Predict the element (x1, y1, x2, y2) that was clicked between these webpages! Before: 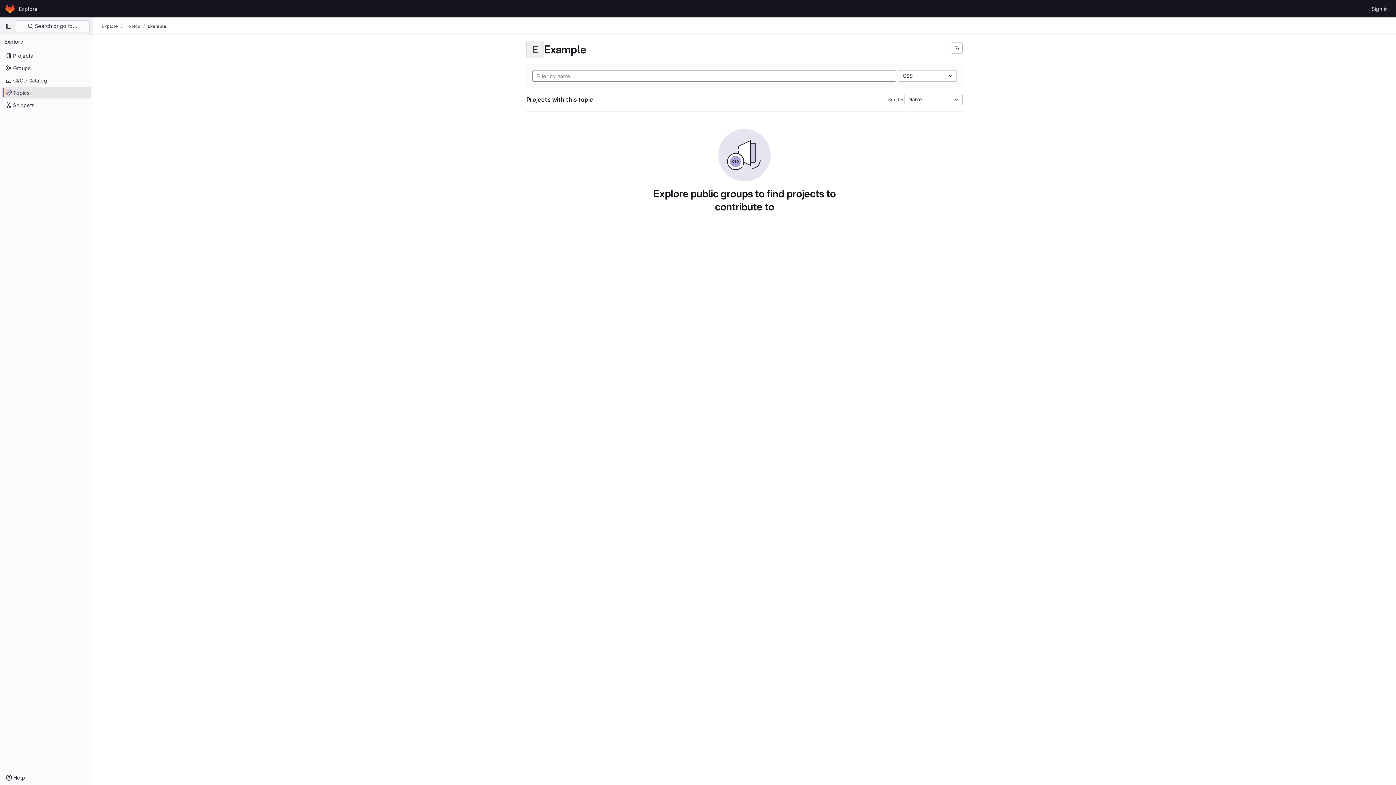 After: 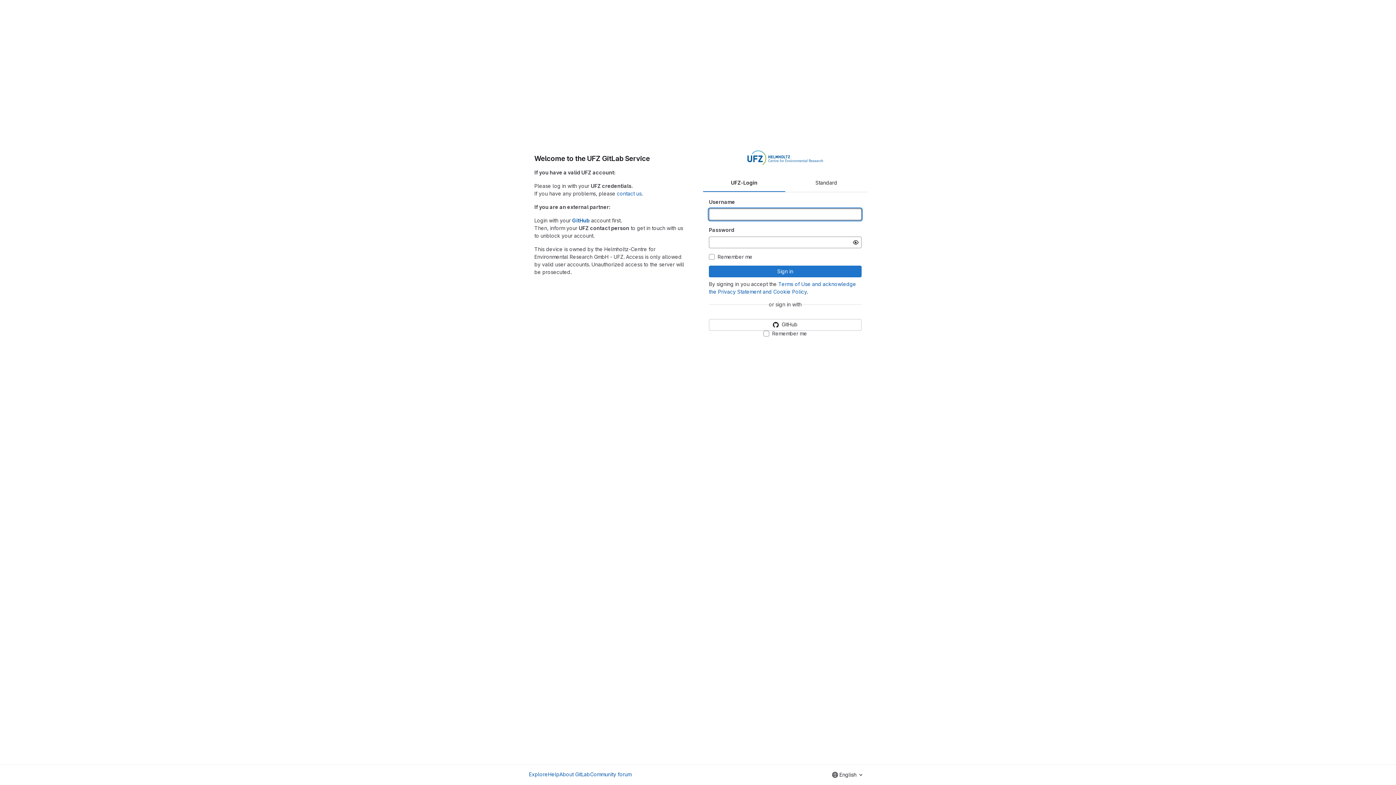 Action: bbox: (4, 2, 16, 14) label: Homepage